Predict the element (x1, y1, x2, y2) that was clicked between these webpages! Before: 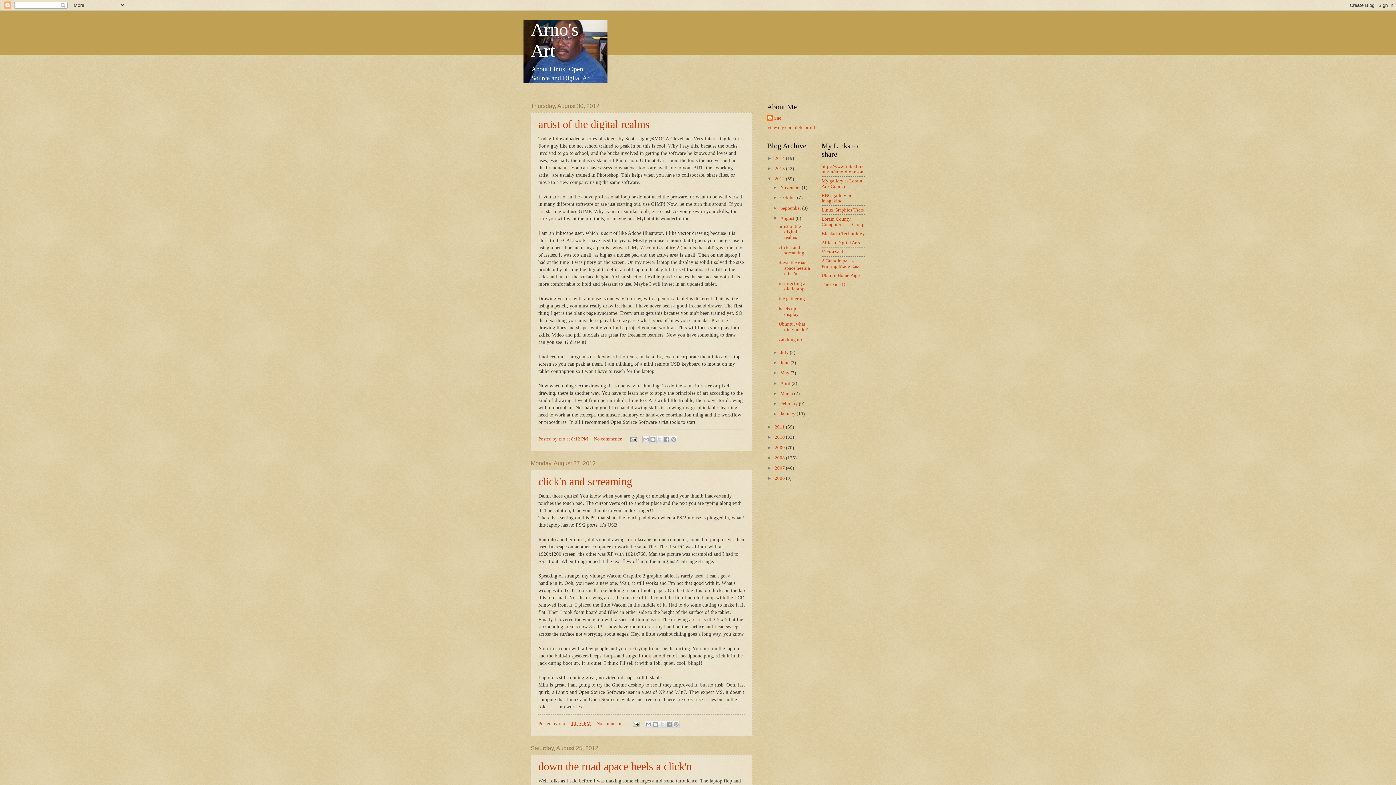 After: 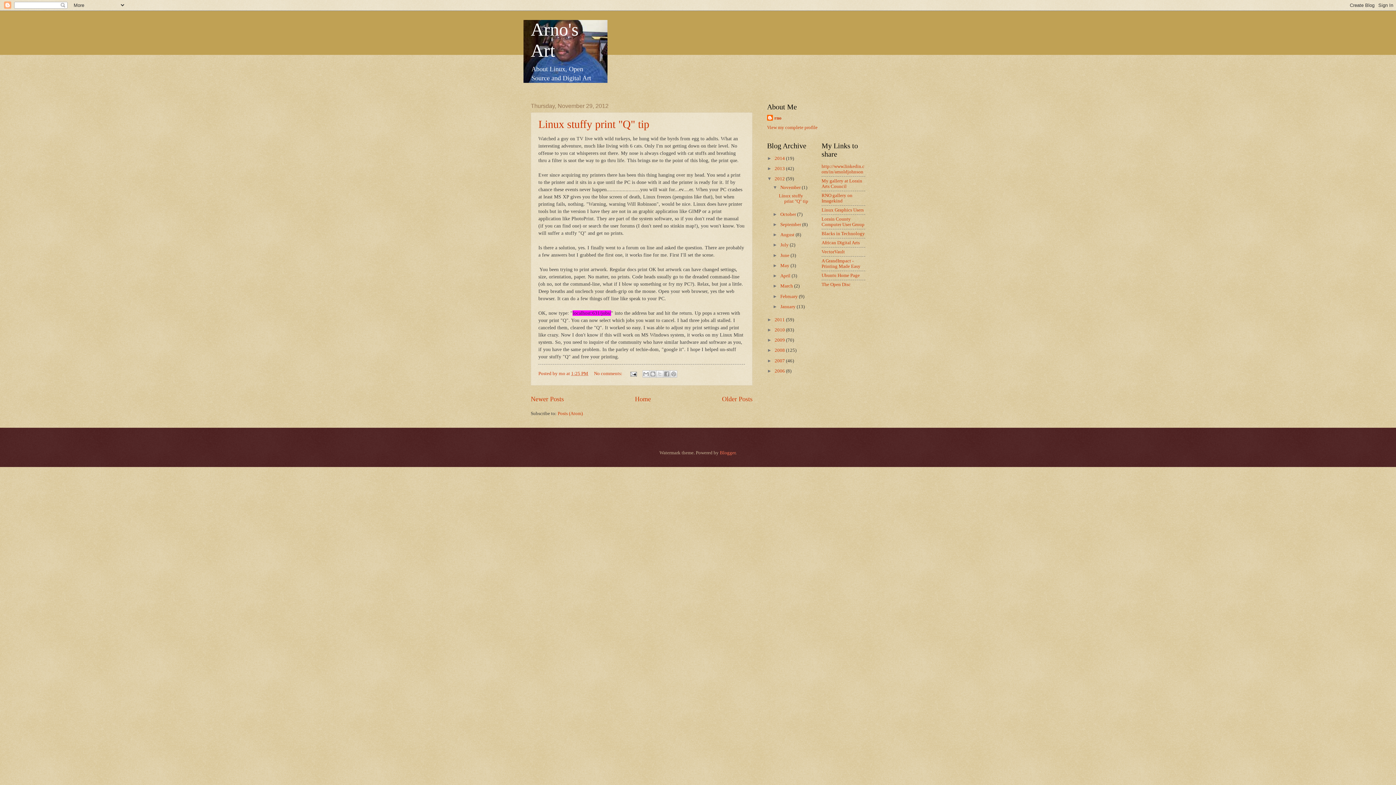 Action: bbox: (780, 185, 801, 190) label: November 